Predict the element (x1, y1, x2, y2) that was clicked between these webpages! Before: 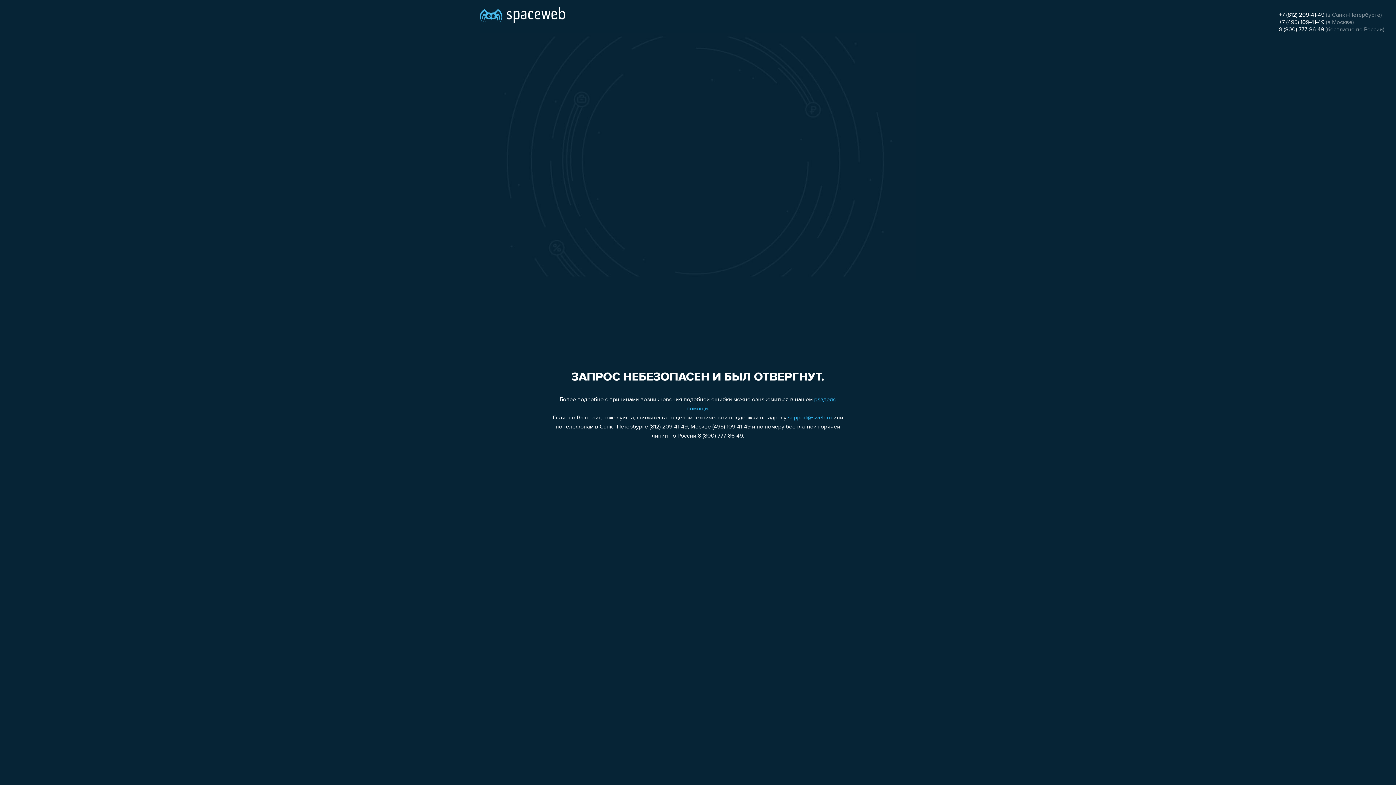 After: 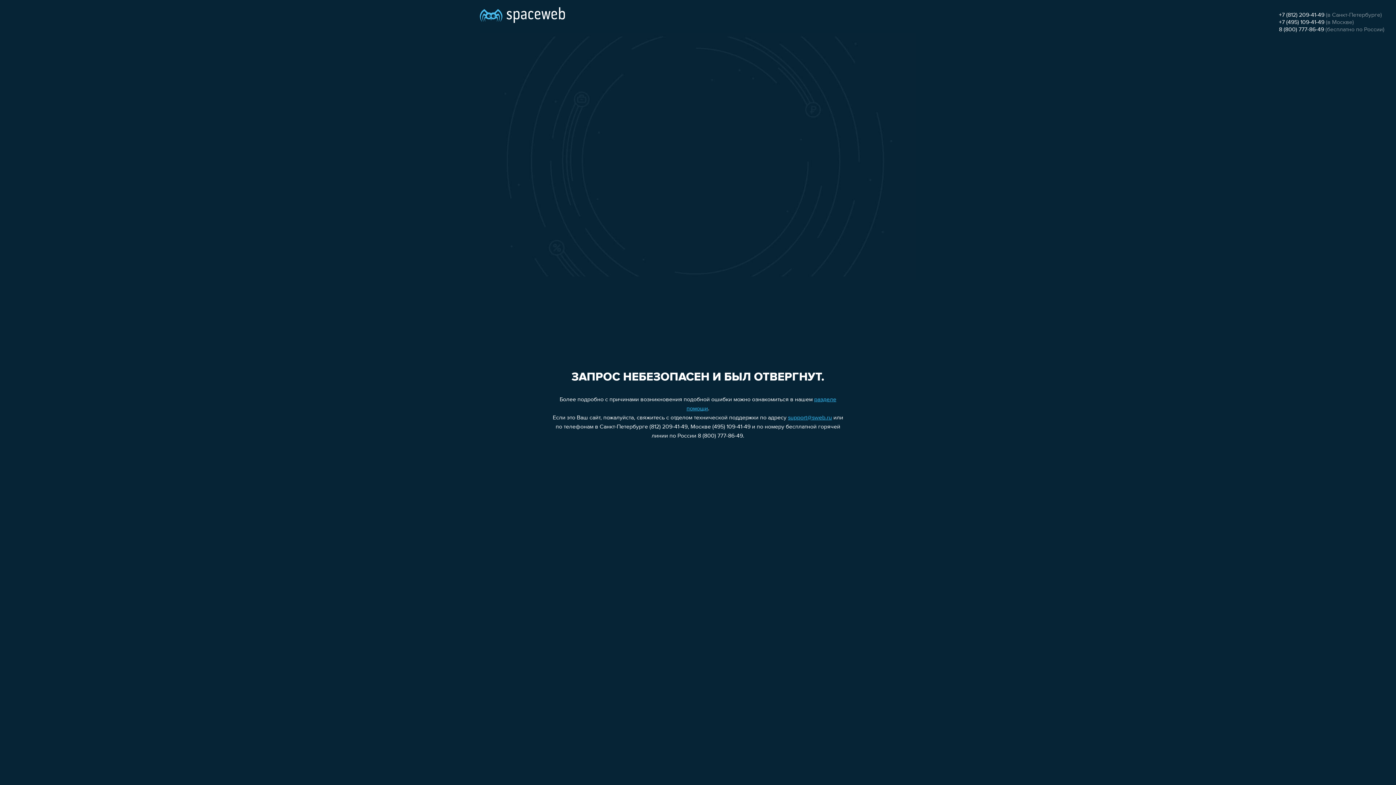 Action: bbox: (788, 415, 832, 421) label: support@sweb.ru